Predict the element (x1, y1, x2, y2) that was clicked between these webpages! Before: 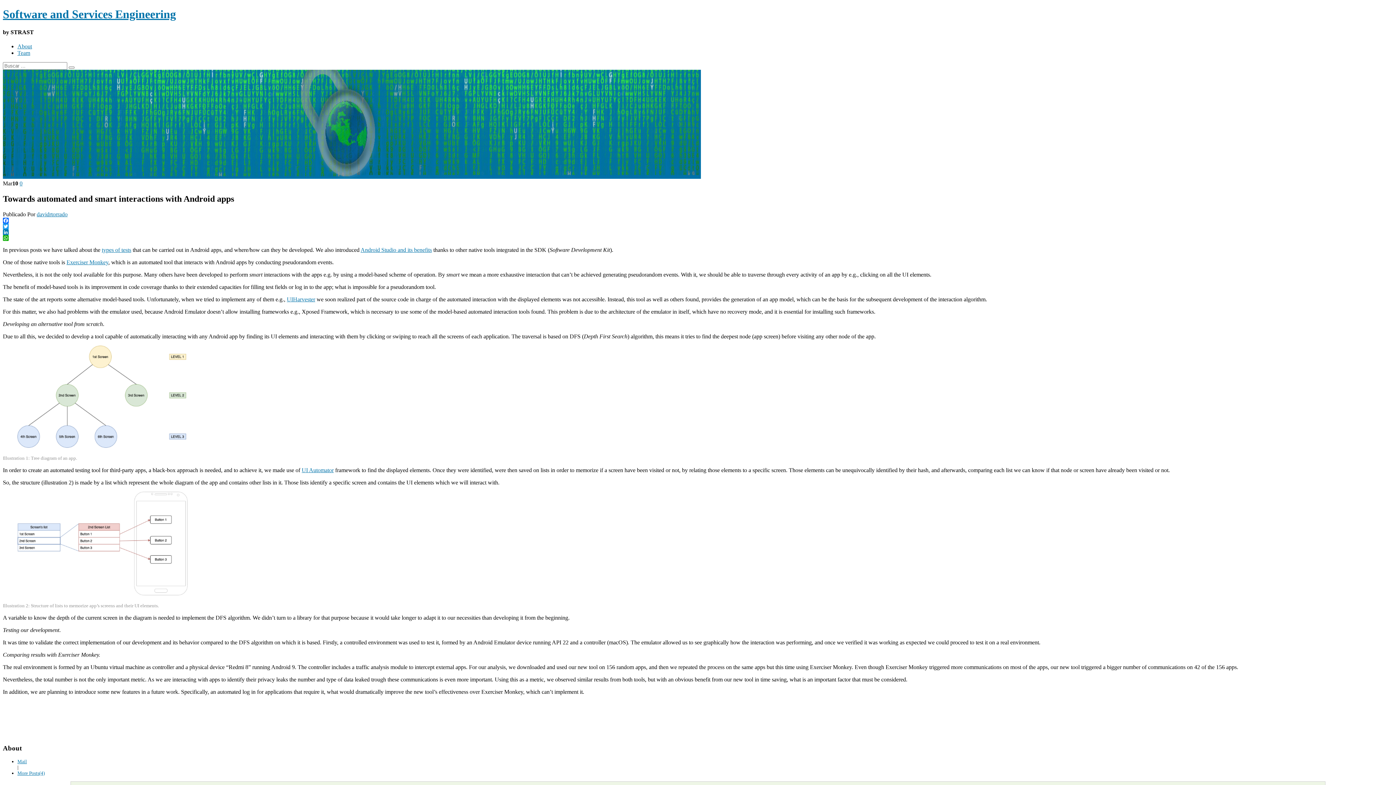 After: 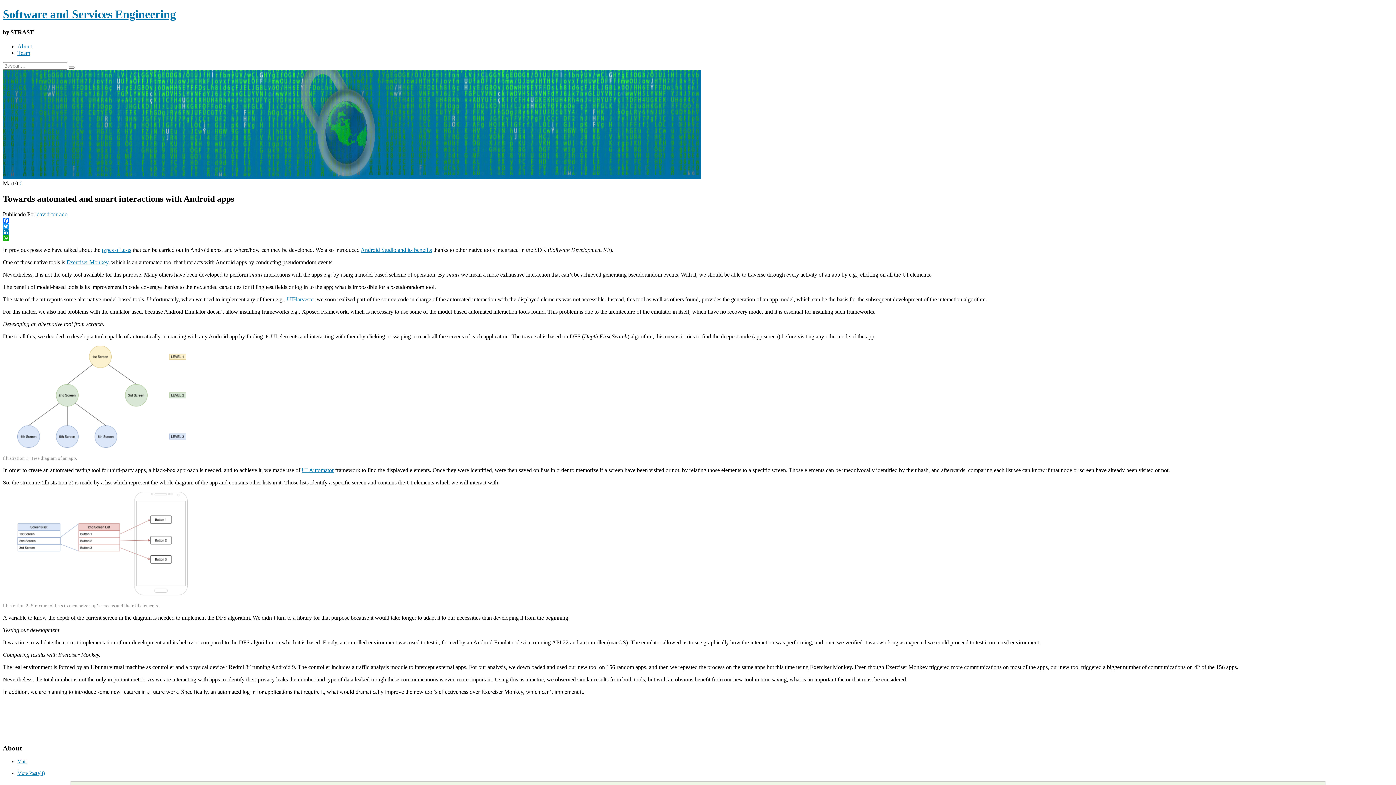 Action: label: Mail bbox: (17, 759, 26, 764)